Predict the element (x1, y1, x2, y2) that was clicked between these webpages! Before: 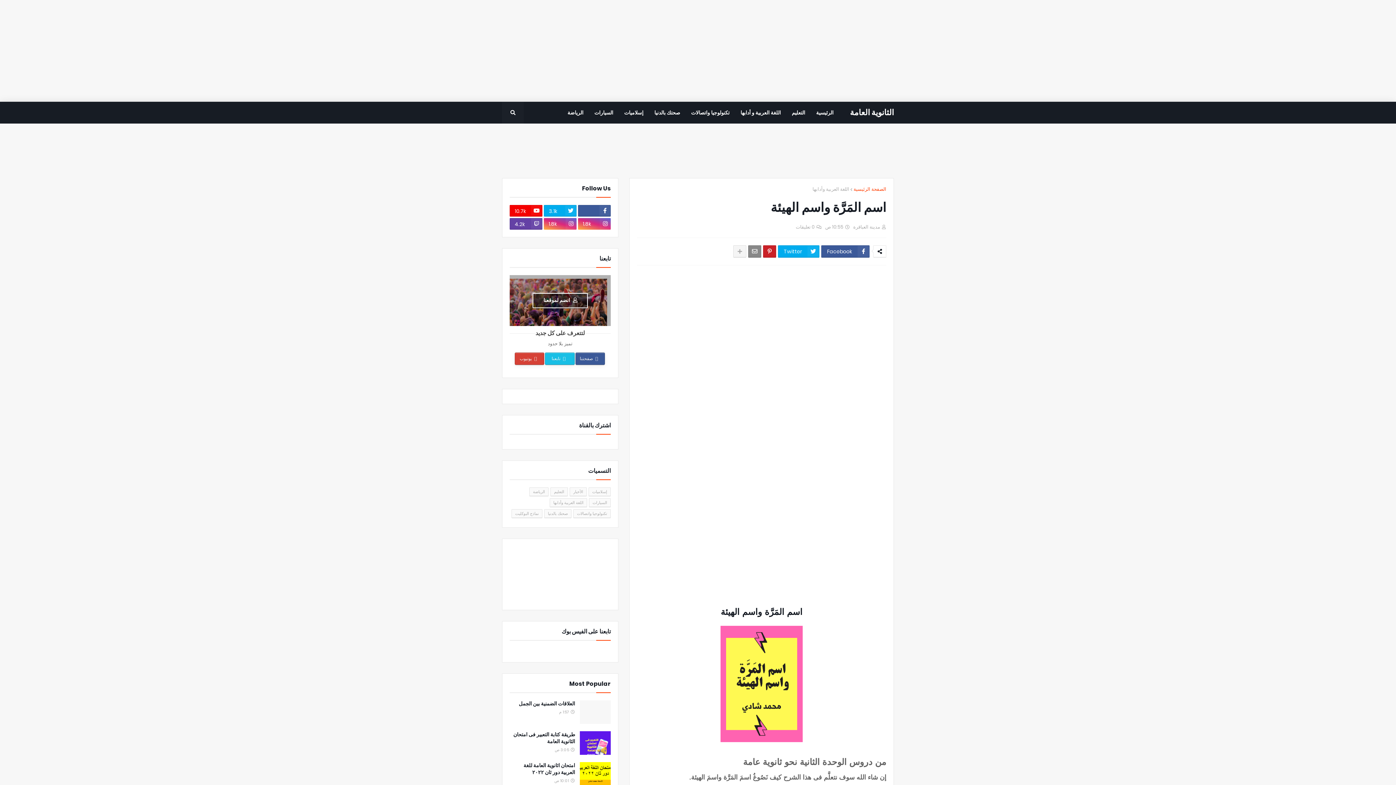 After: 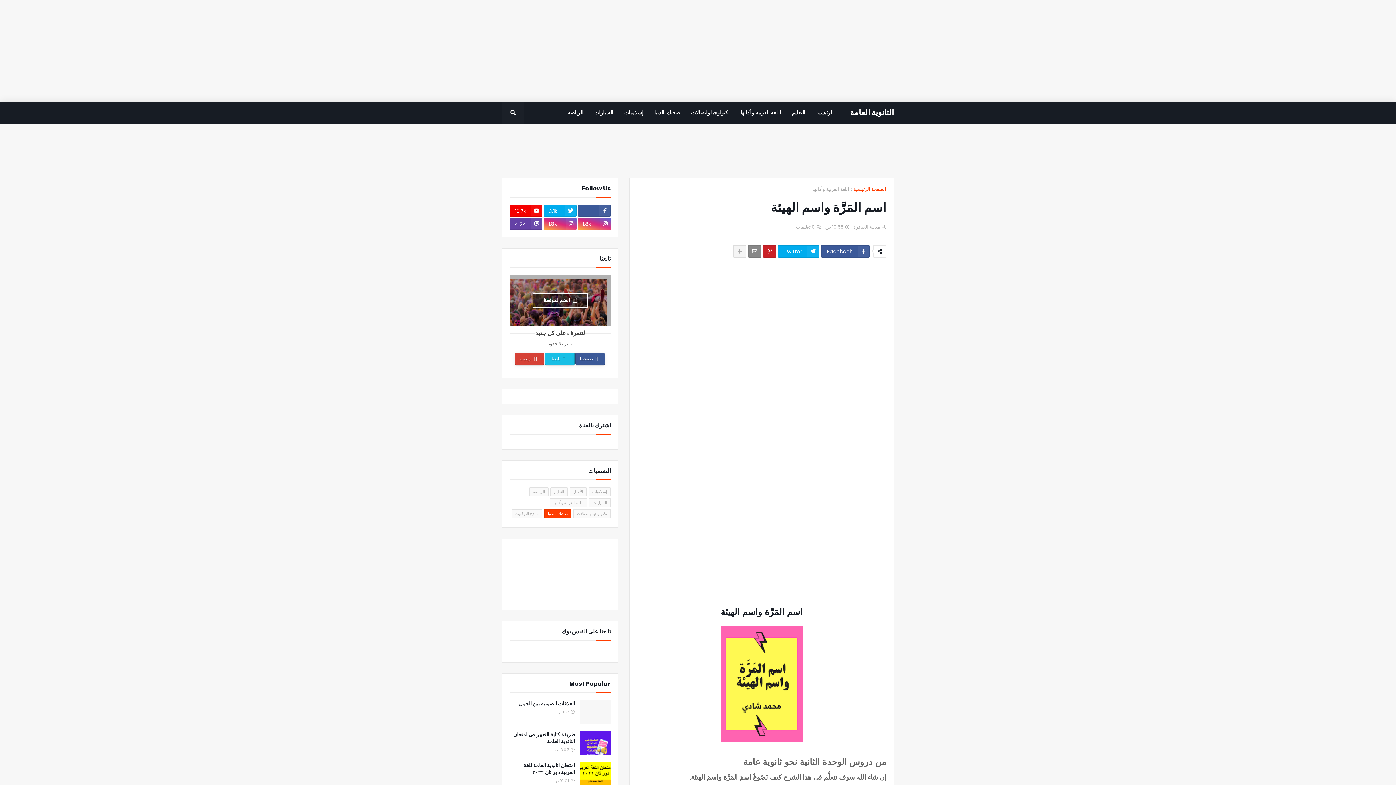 Action: bbox: (544, 509, 571, 518) label: صحتك بالدنيا